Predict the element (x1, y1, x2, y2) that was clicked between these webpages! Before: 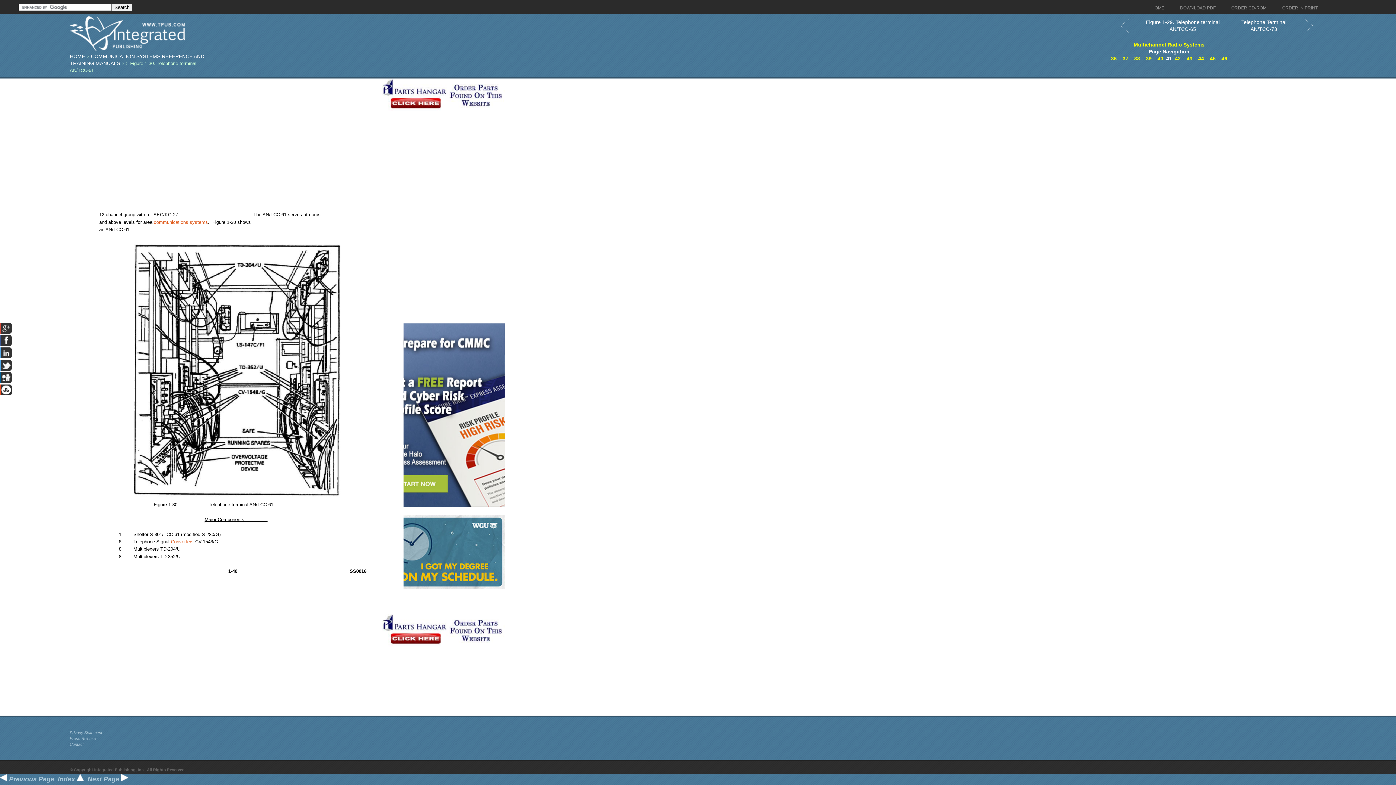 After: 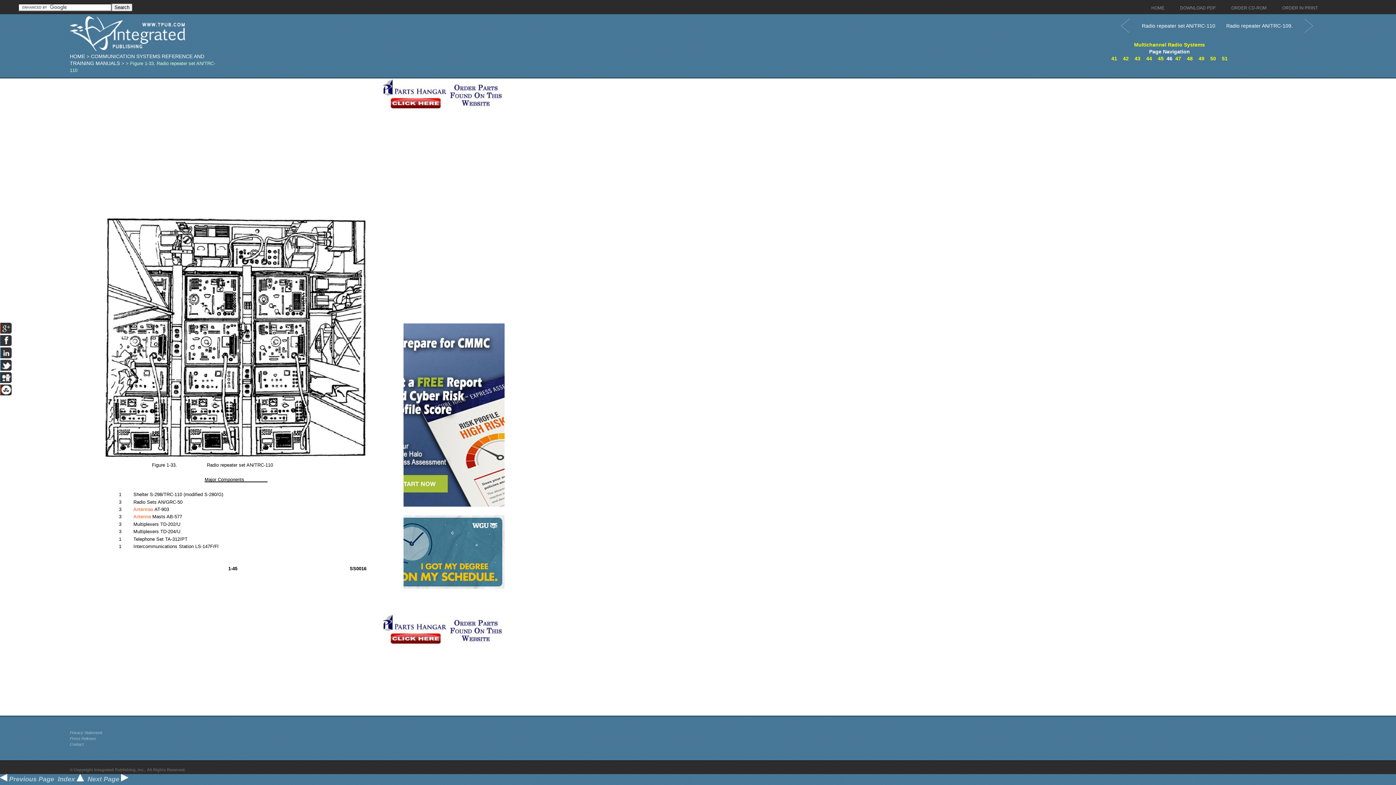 Action: bbox: (1221, 55, 1227, 61) label: 46